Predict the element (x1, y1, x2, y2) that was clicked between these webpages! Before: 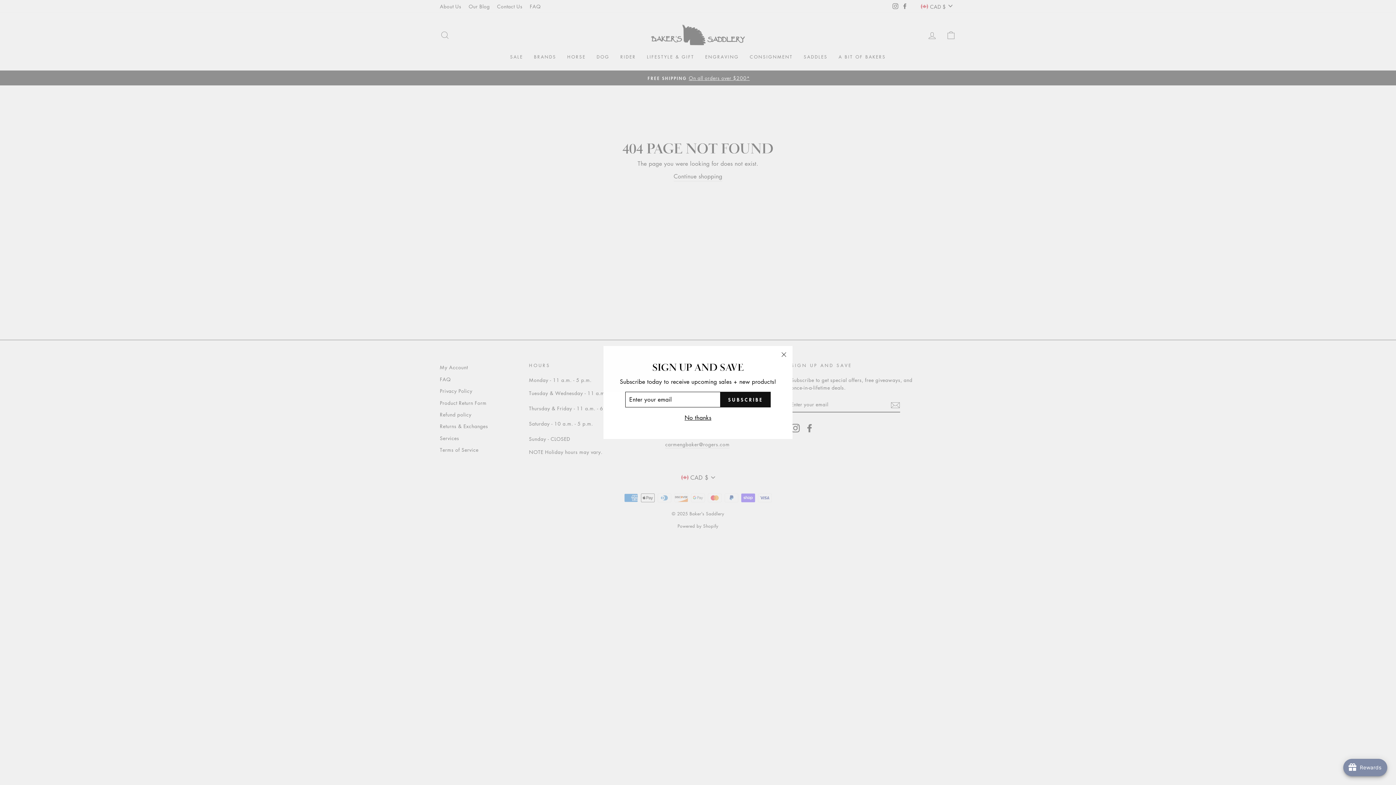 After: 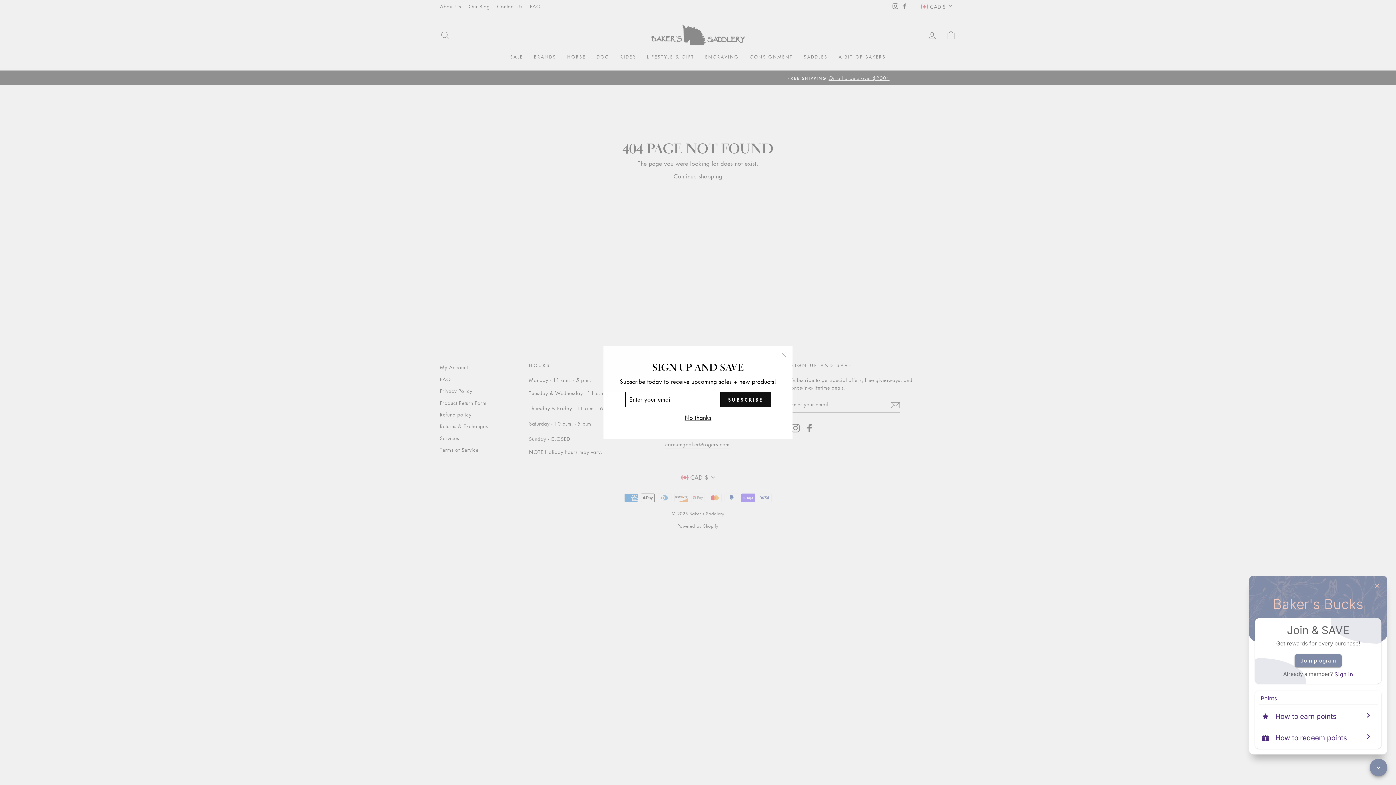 Action: bbox: (1343, 759, 1387, 776) label: Open Joy popup